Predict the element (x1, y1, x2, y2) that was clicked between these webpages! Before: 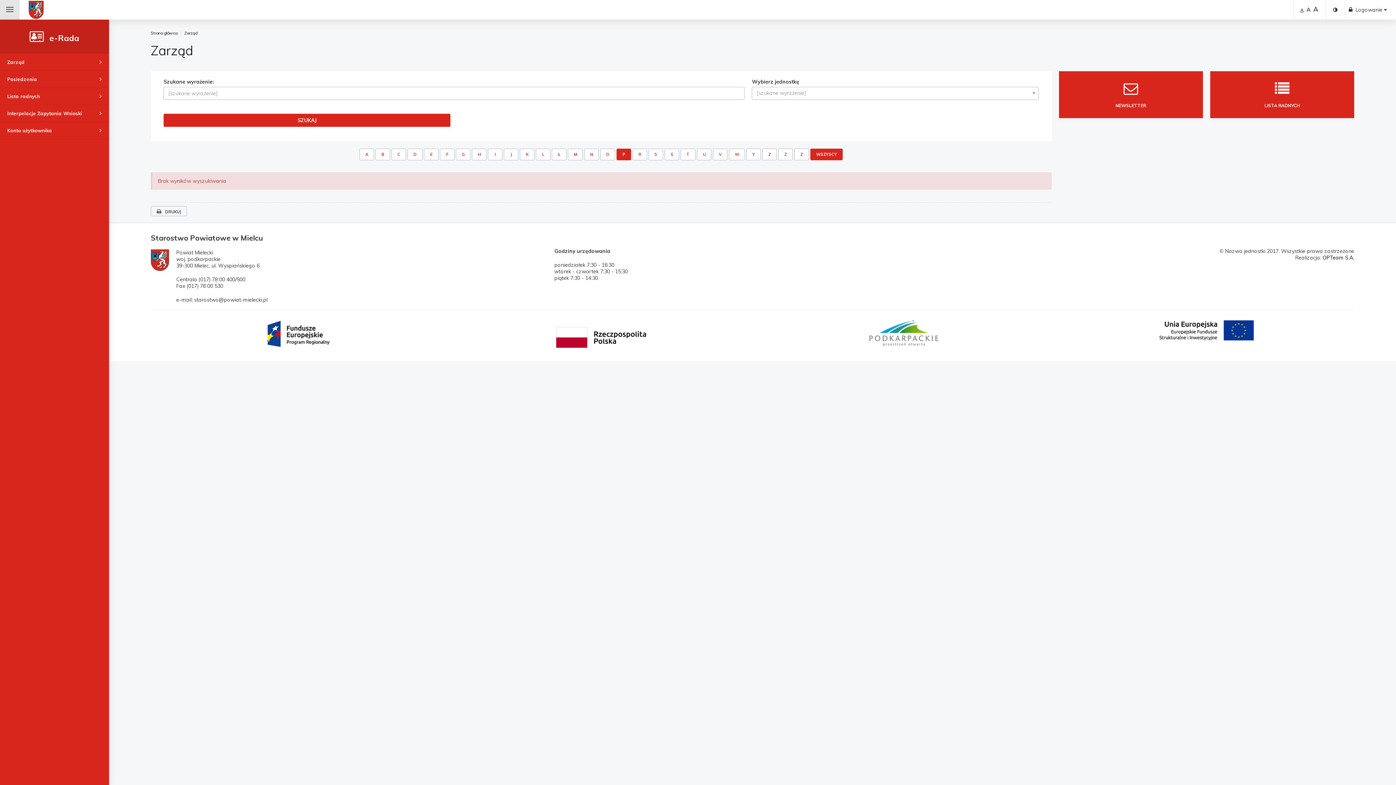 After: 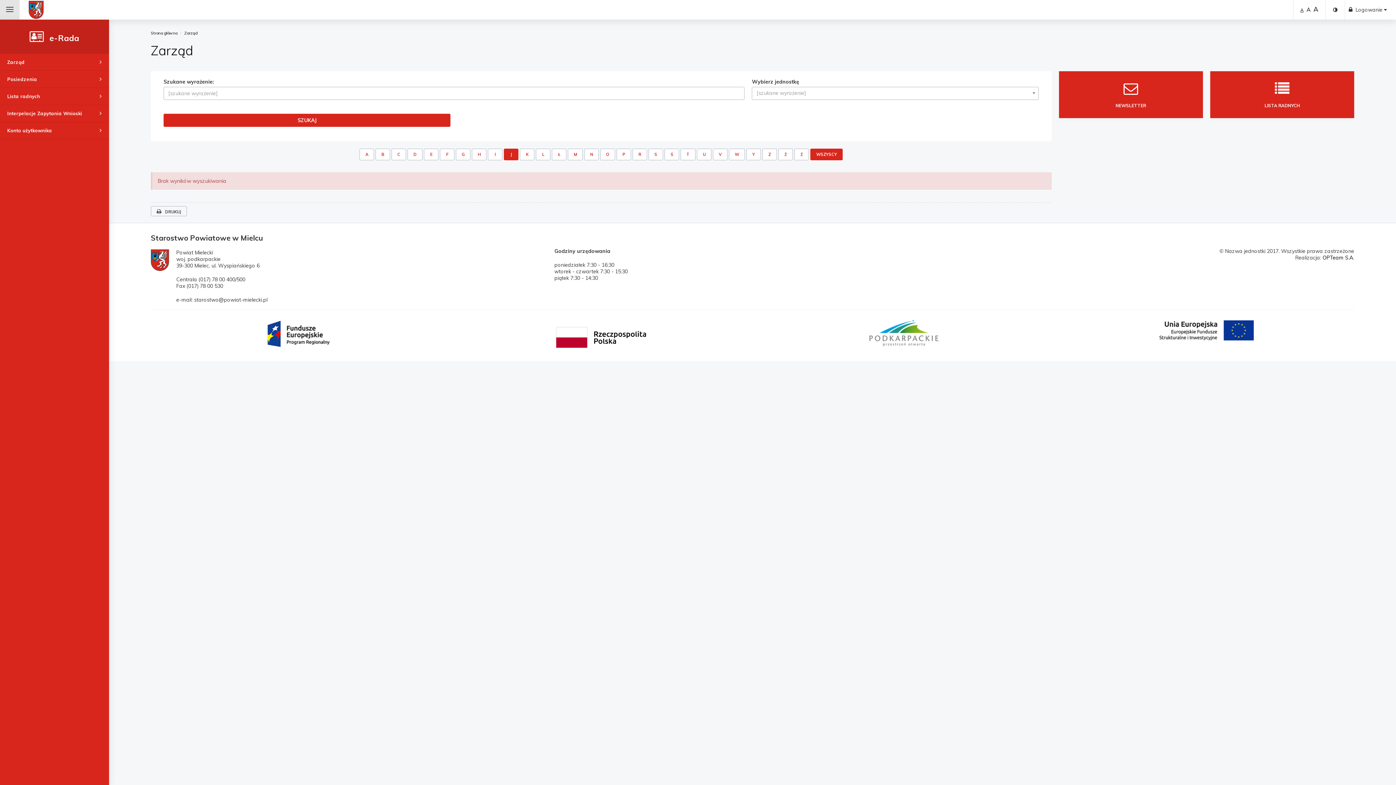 Action: label: J bbox: (504, 148, 518, 160)